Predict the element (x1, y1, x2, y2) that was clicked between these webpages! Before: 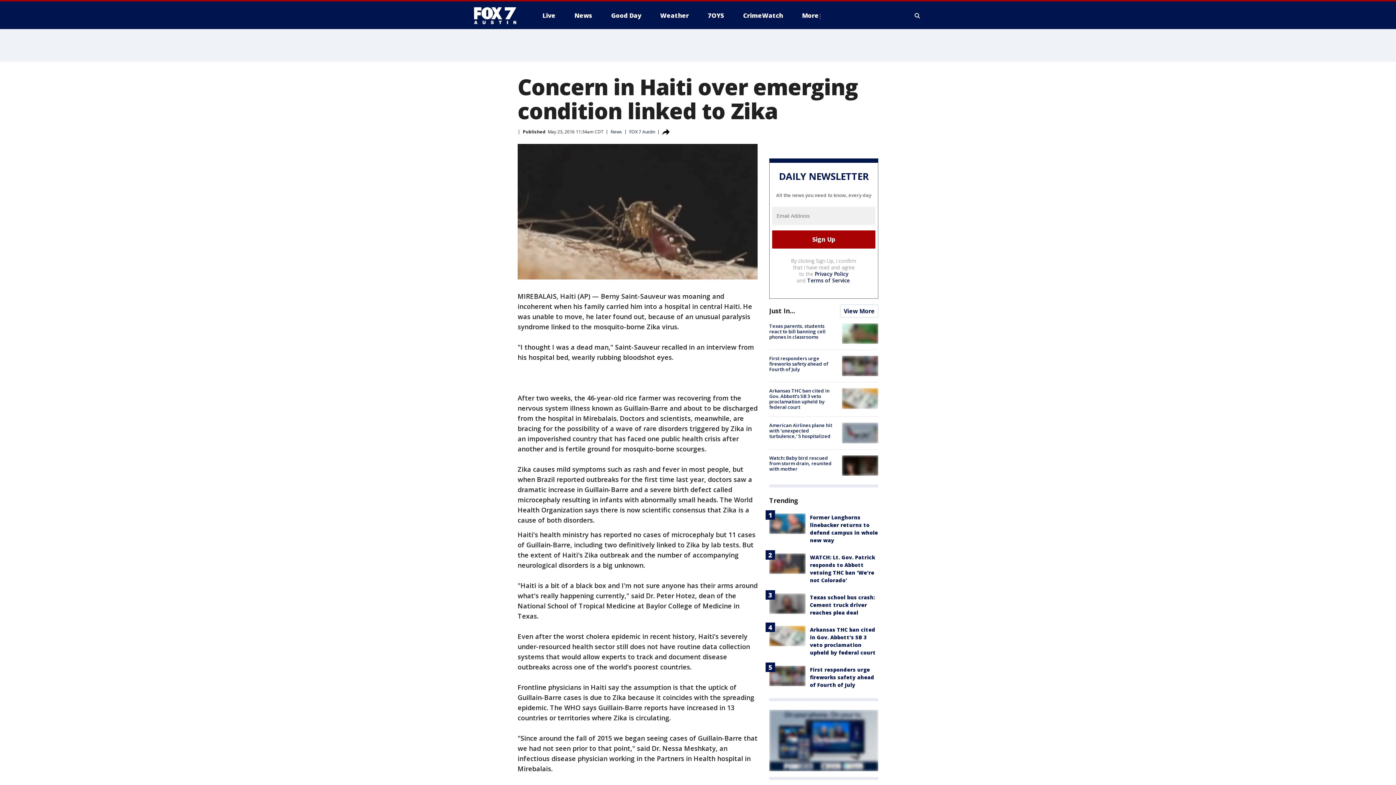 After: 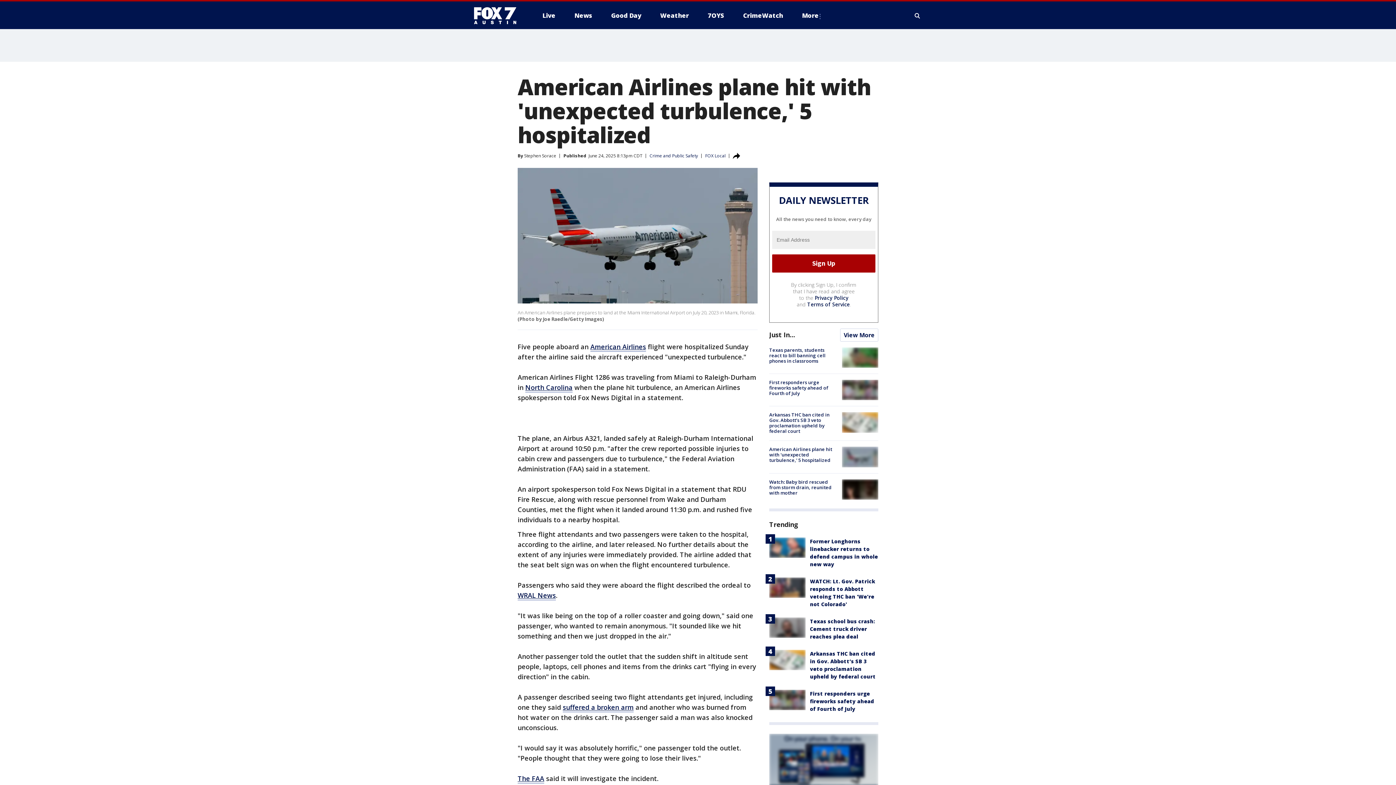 Action: bbox: (769, 422, 832, 439) label: American Airlines plane hit with 'unexpected turbulence,' 5 hospitalized